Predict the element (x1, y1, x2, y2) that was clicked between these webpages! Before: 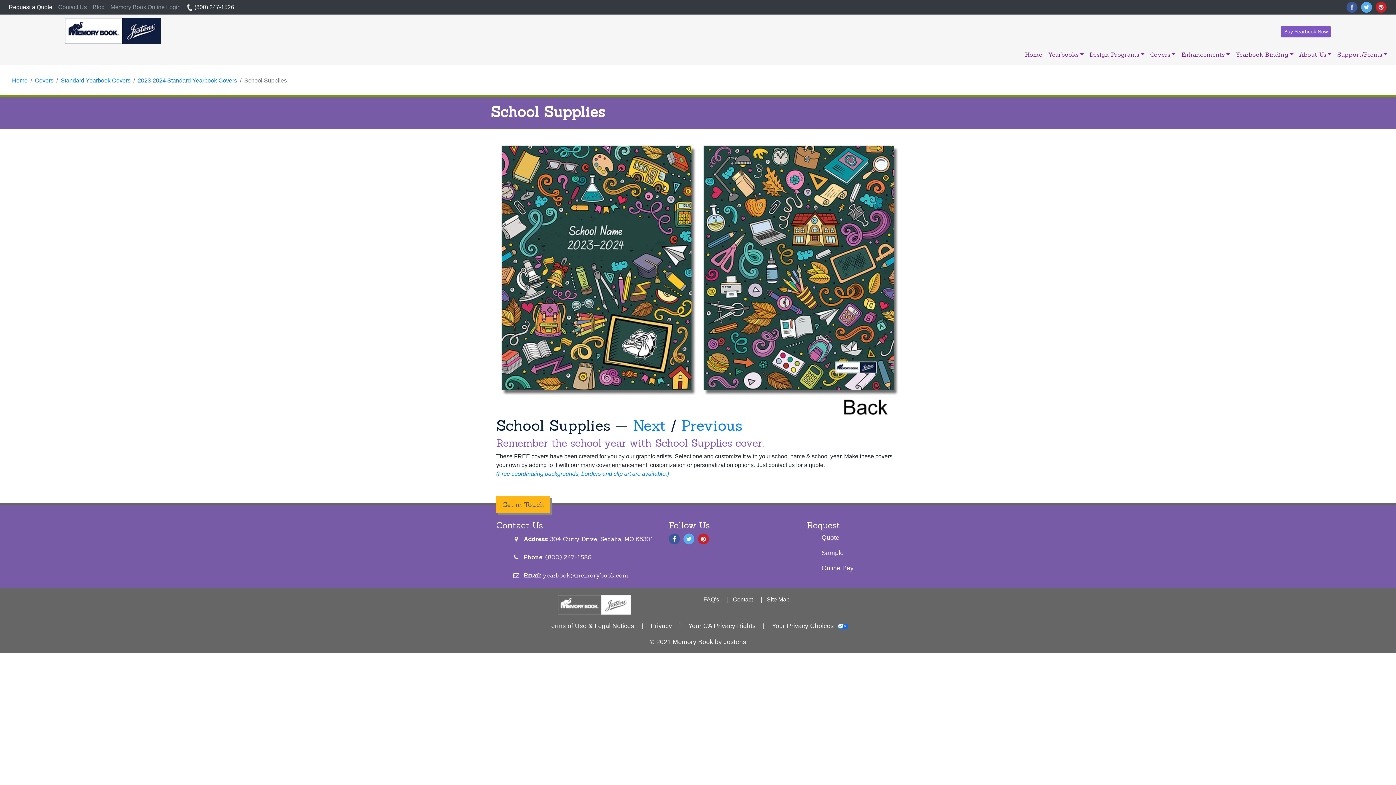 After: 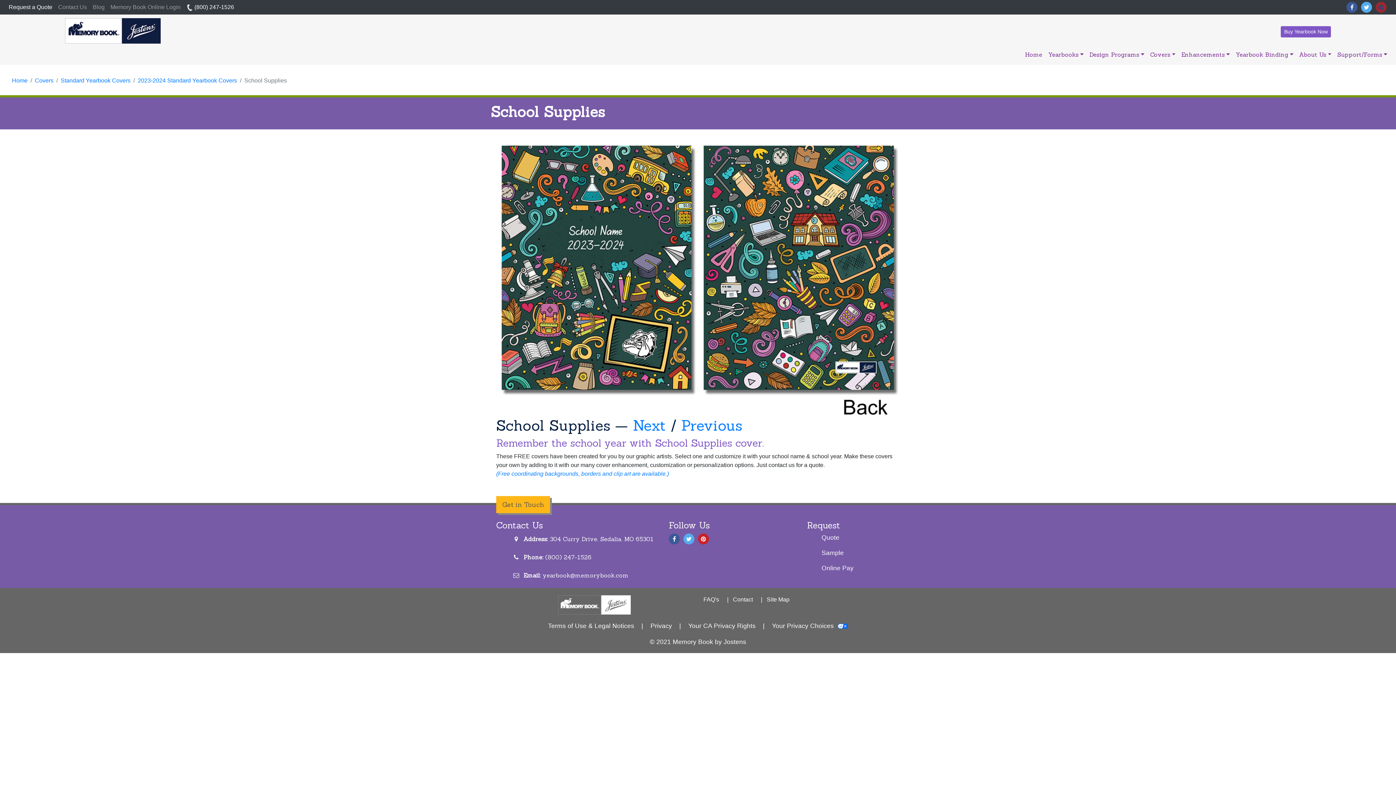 Action: bbox: (1376, 1, 1386, 12)